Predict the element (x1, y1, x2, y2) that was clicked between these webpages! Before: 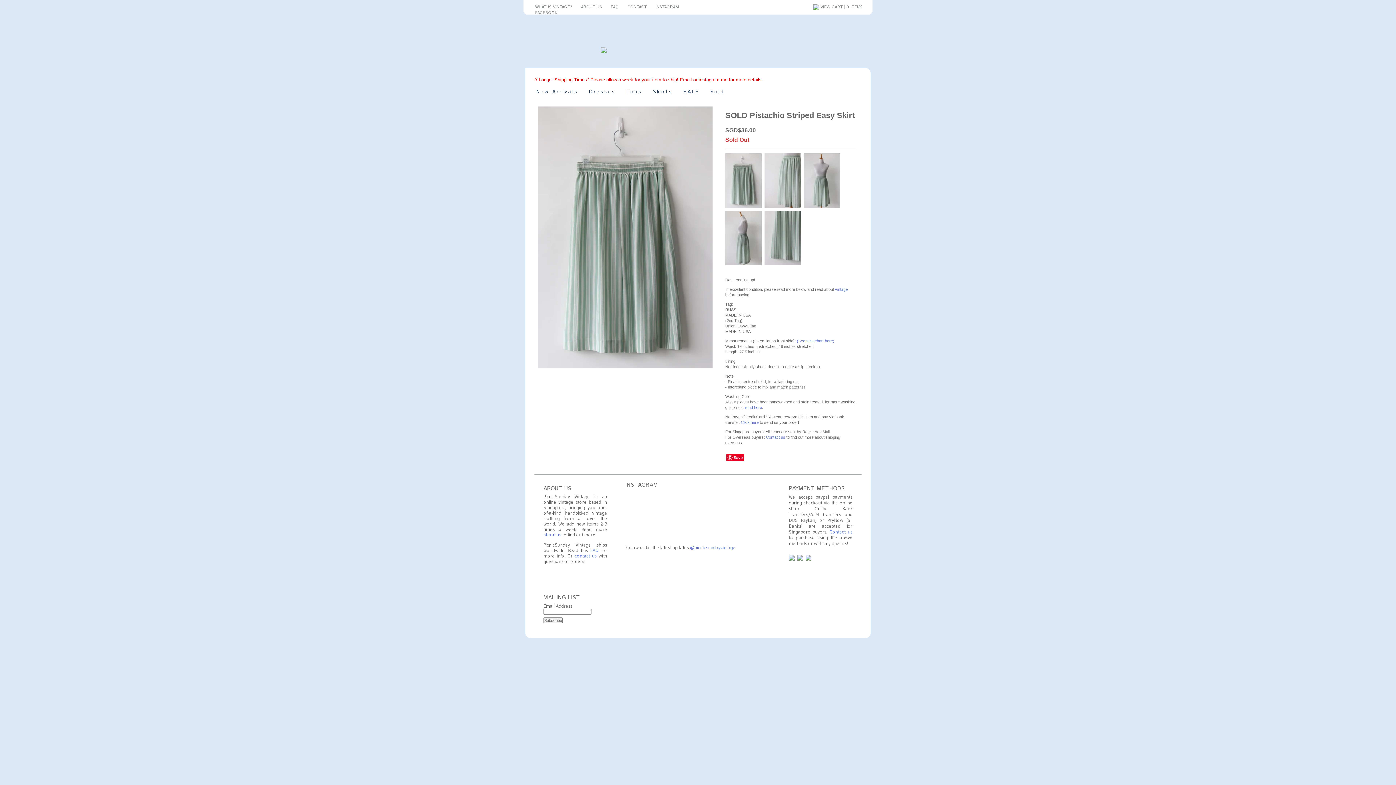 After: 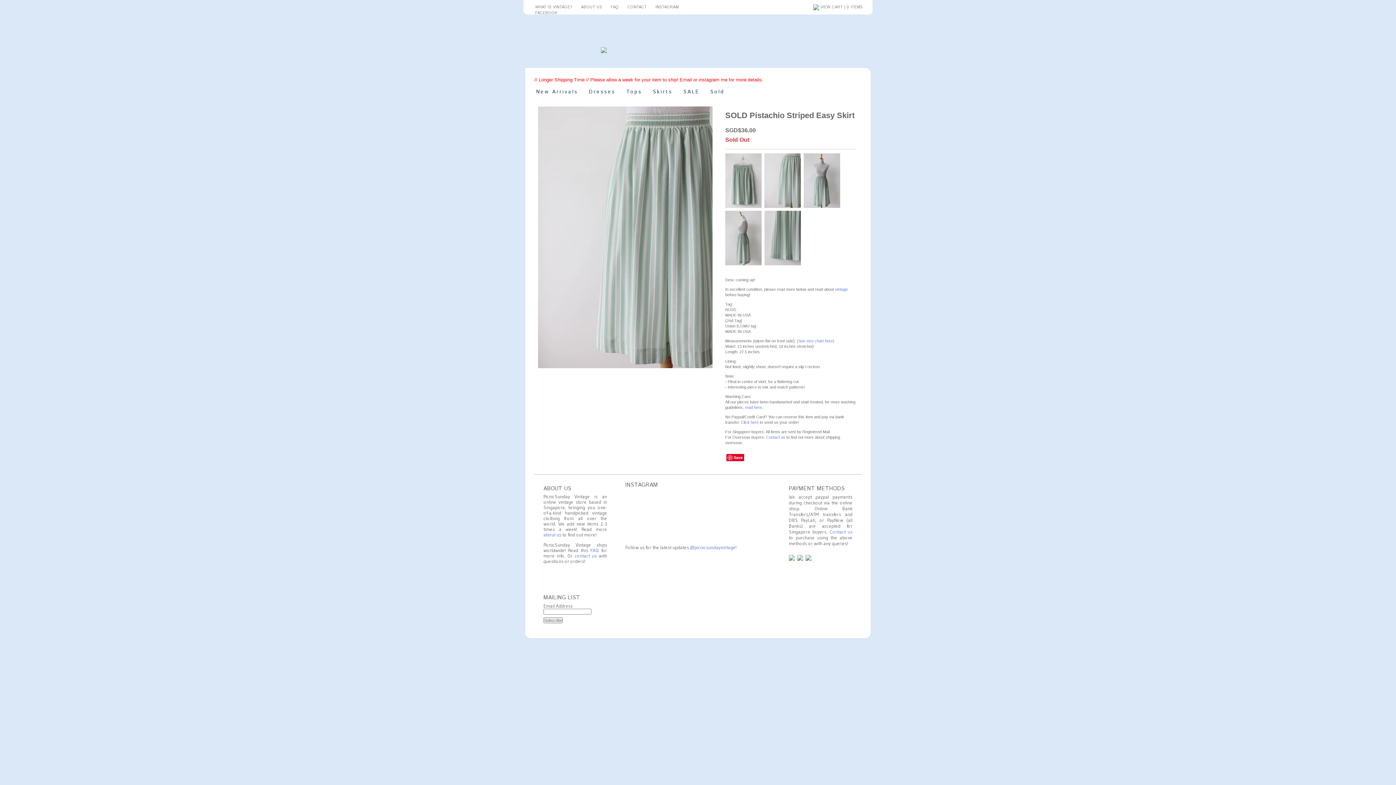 Action: bbox: (764, 207, 804, 211)